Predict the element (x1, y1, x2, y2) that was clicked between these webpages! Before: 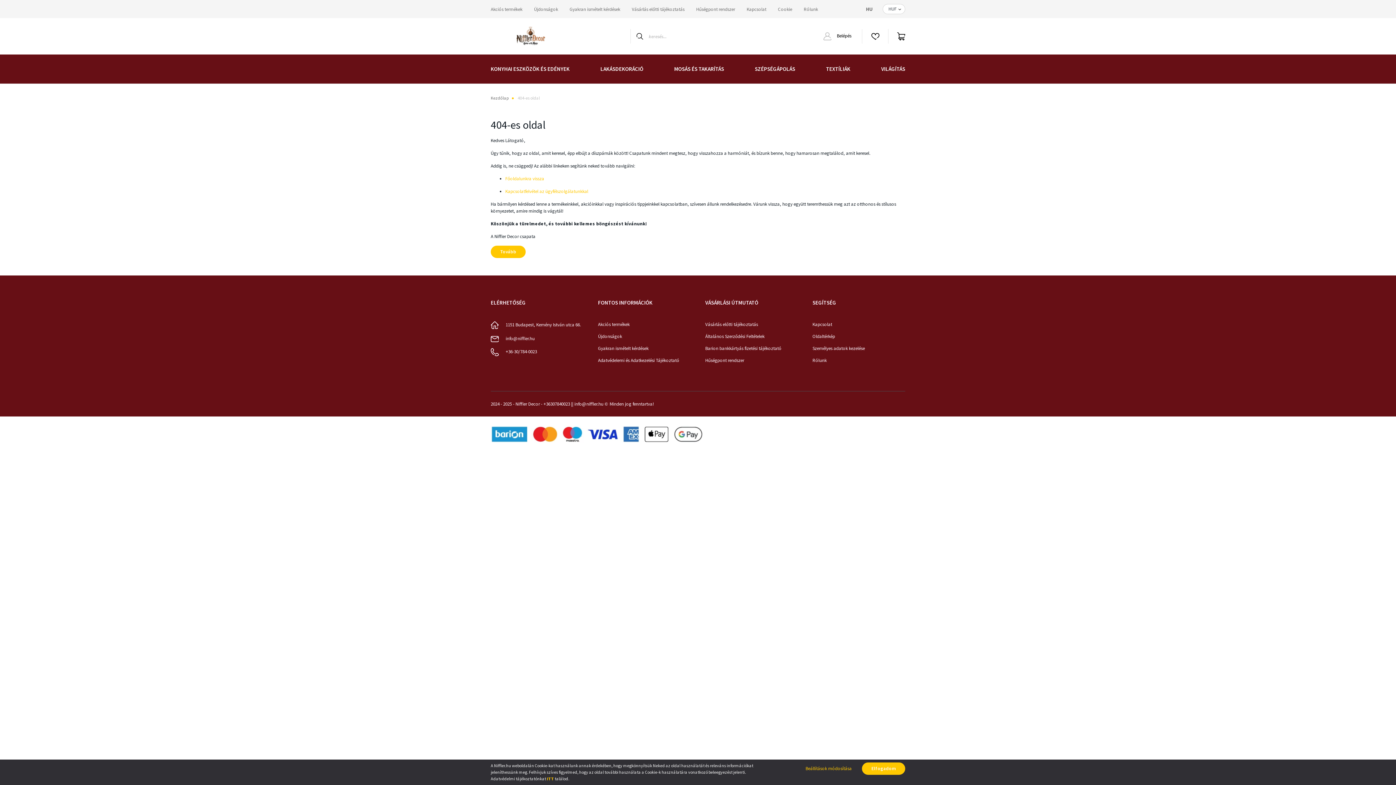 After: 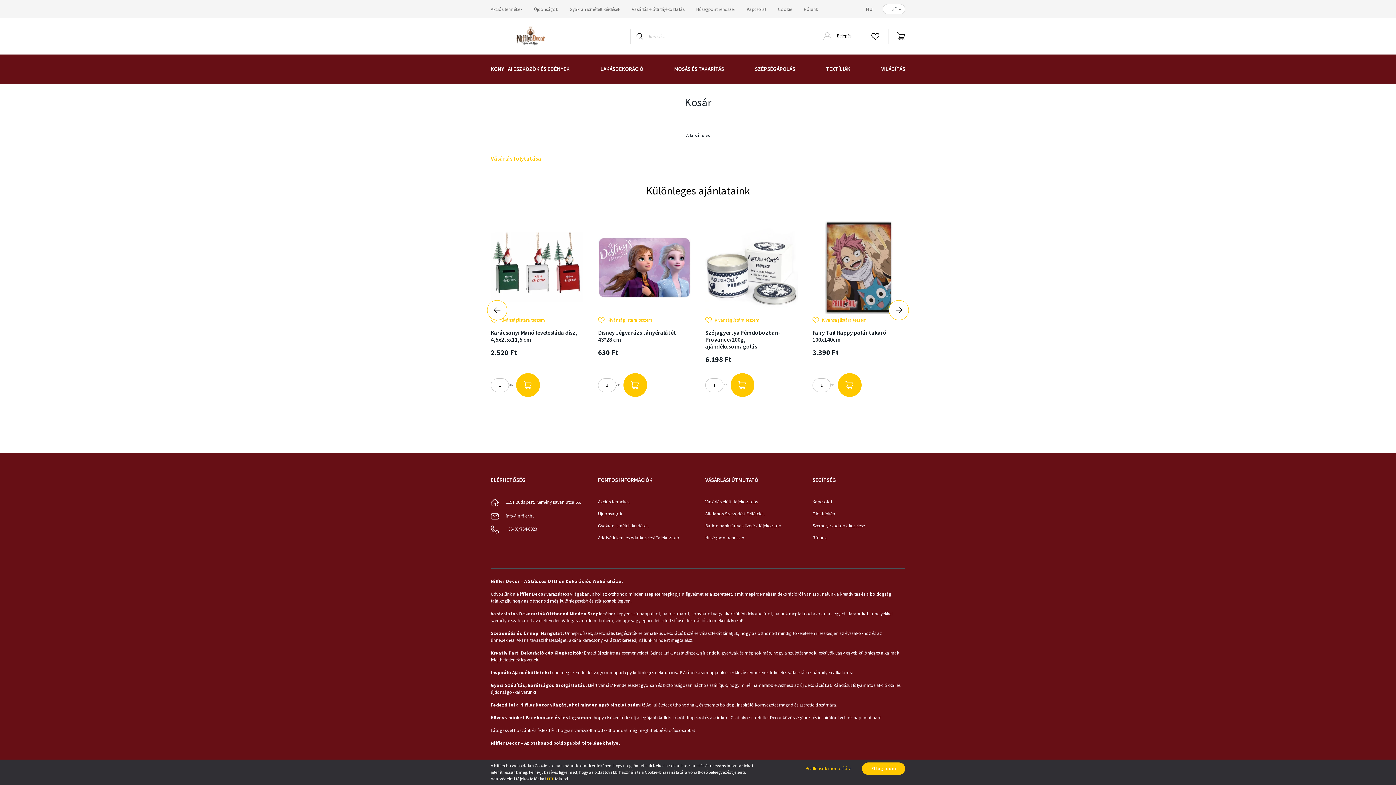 Action: bbox: (891, 25, 905, 47)